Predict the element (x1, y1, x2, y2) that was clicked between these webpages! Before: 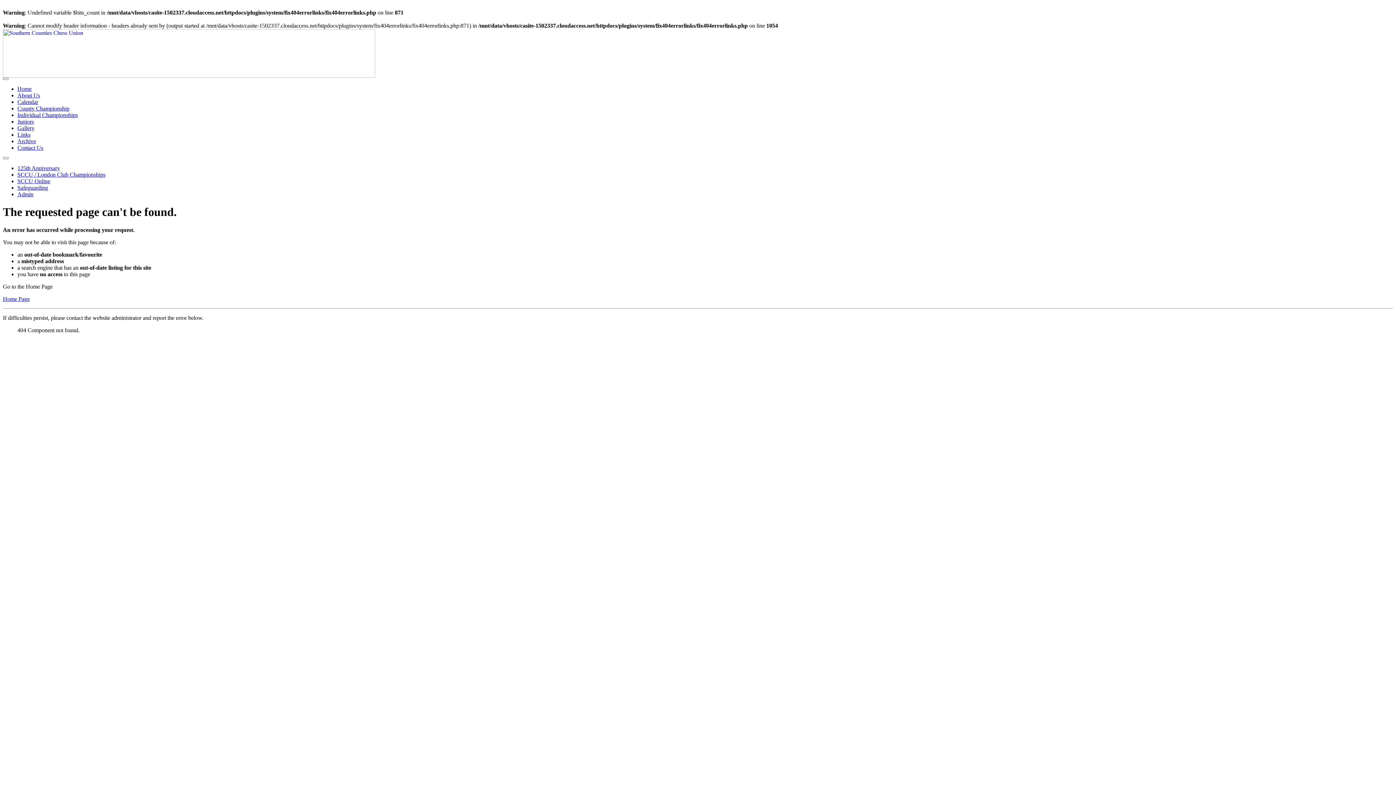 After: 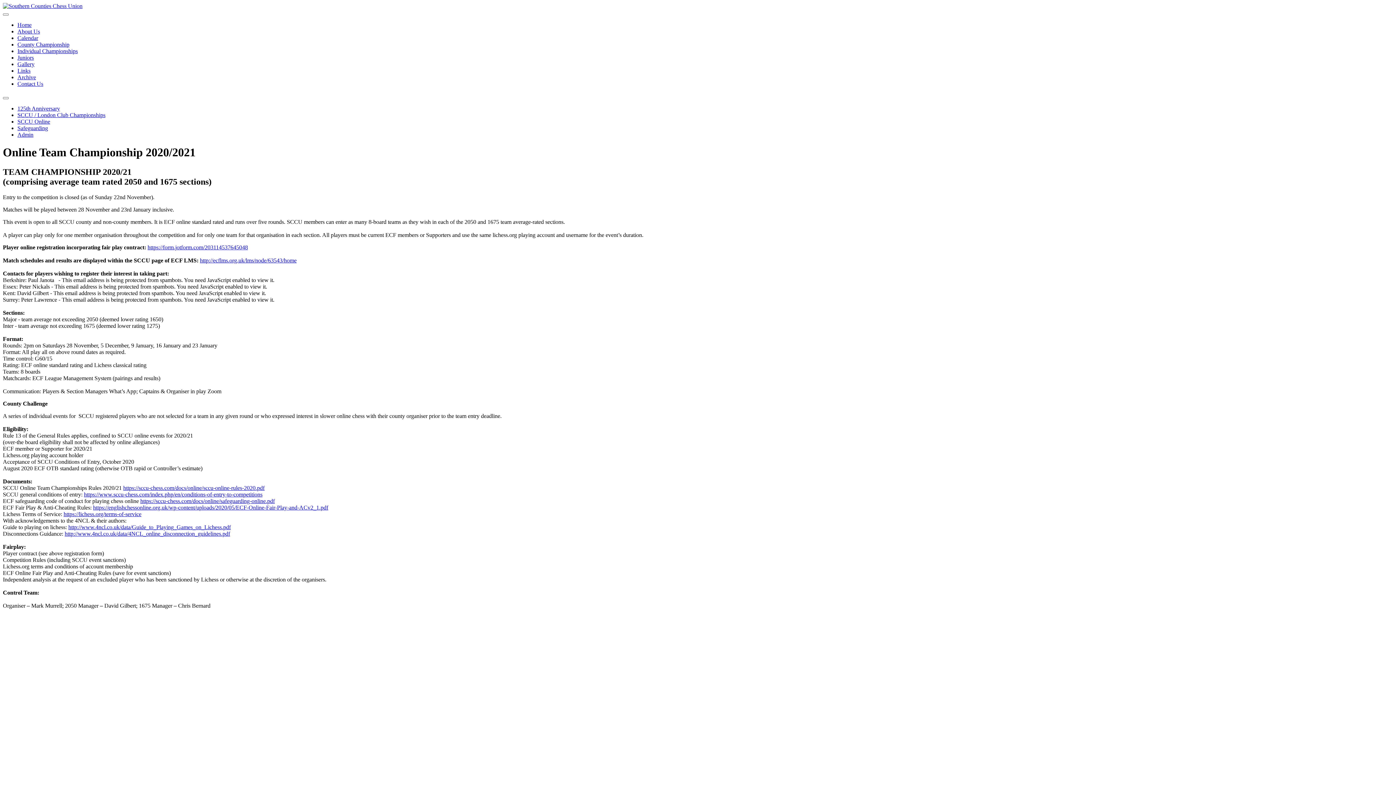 Action: bbox: (17, 178, 50, 184) label: SCCU Online